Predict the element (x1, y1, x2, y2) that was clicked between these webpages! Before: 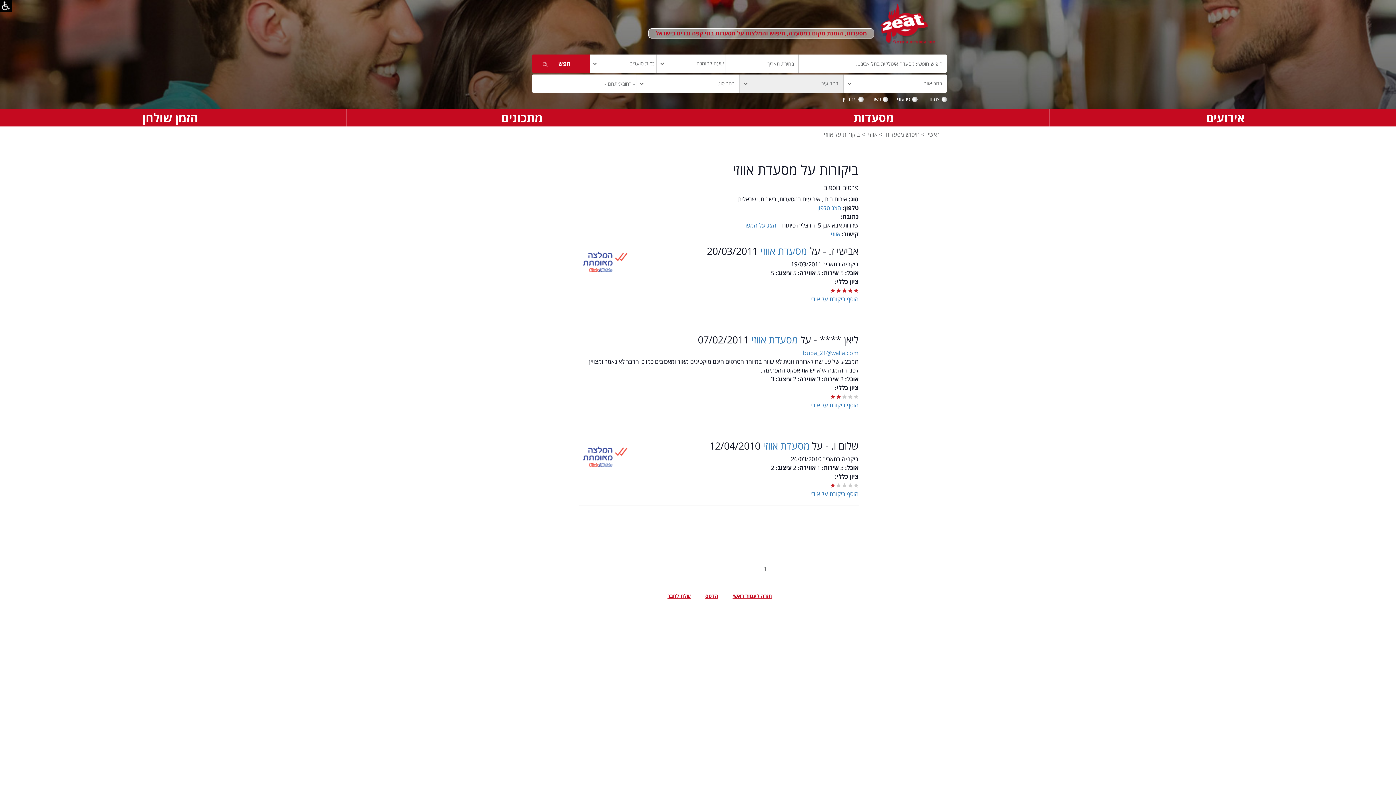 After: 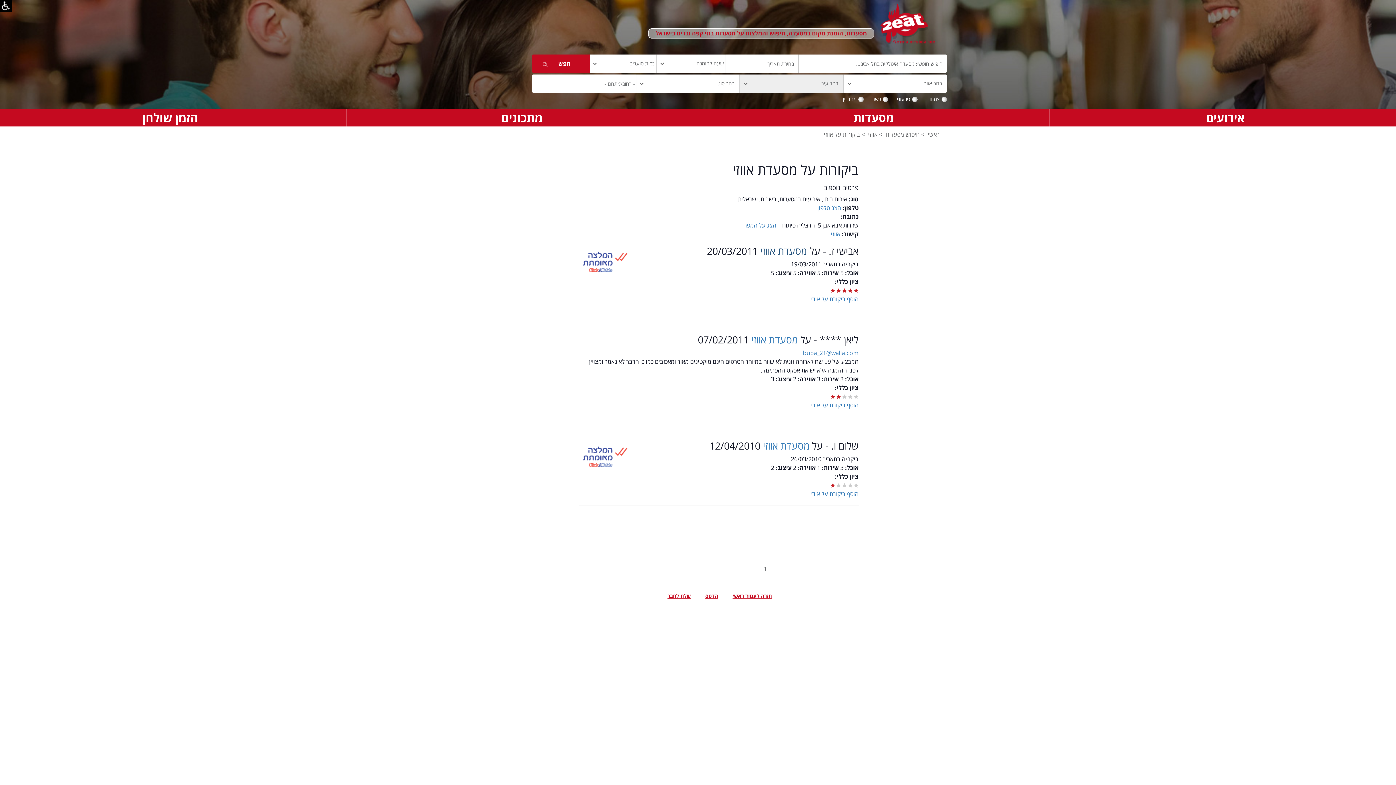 Action: bbox: (760, 244, 807, 257) label: מסעדת אווזי